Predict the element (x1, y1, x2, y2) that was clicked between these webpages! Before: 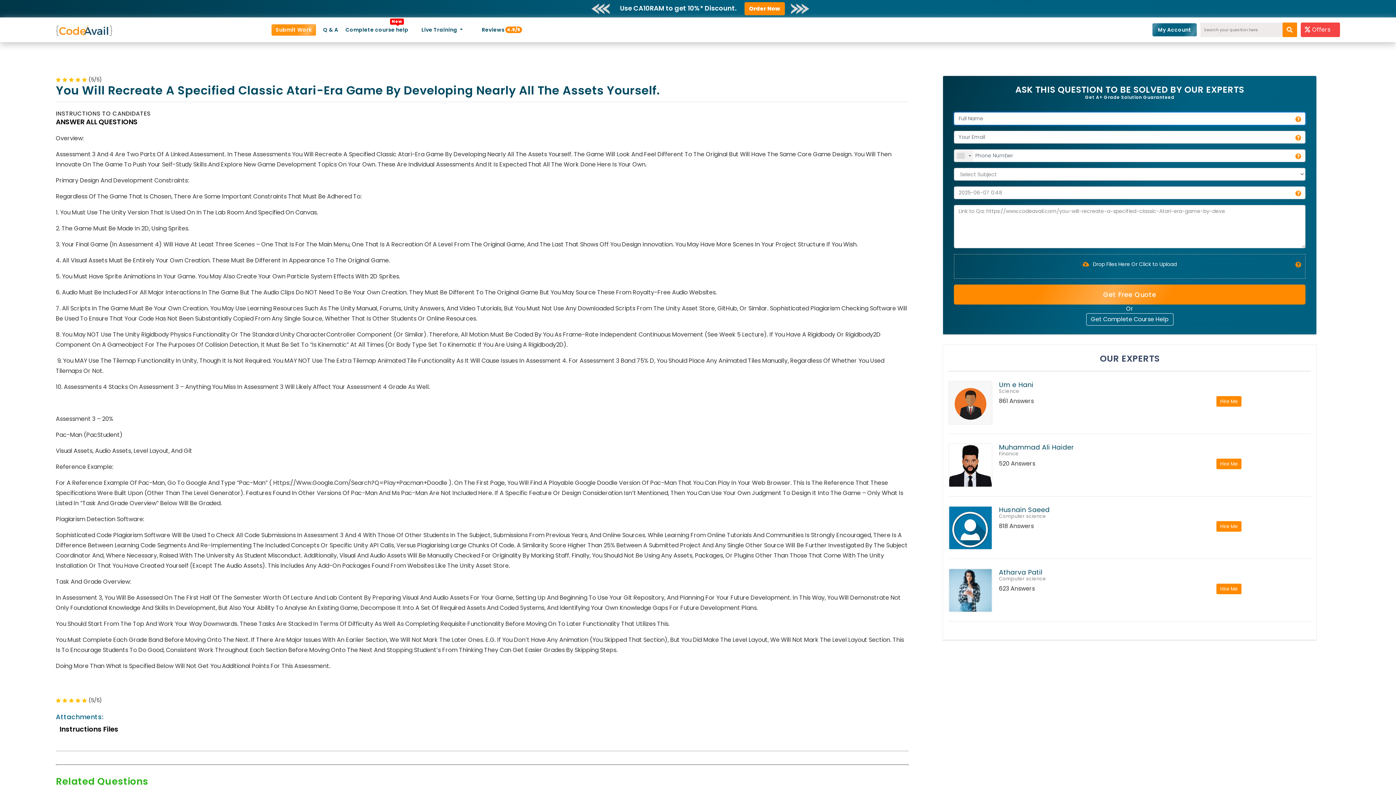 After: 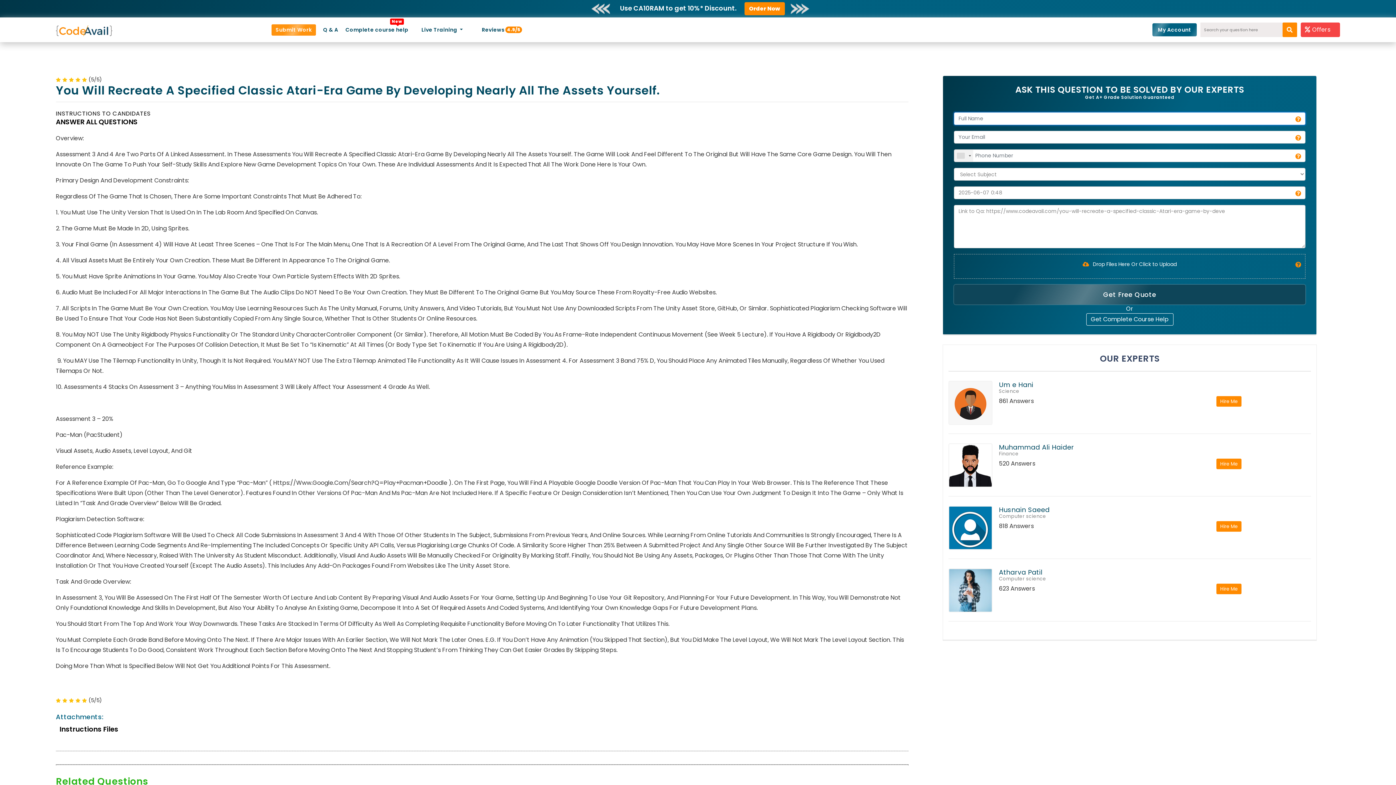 Action: label: Get Free Quote bbox: (954, 284, 1305, 304)